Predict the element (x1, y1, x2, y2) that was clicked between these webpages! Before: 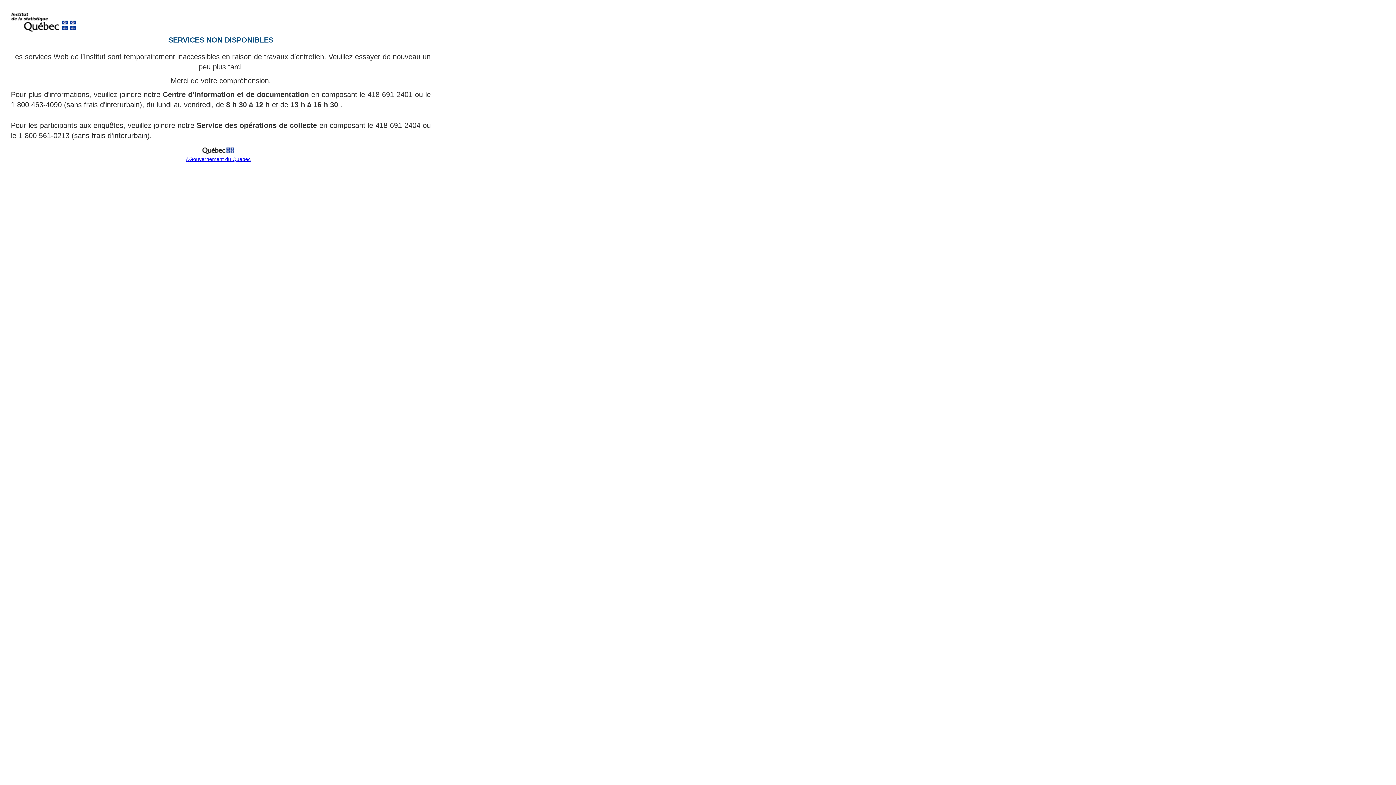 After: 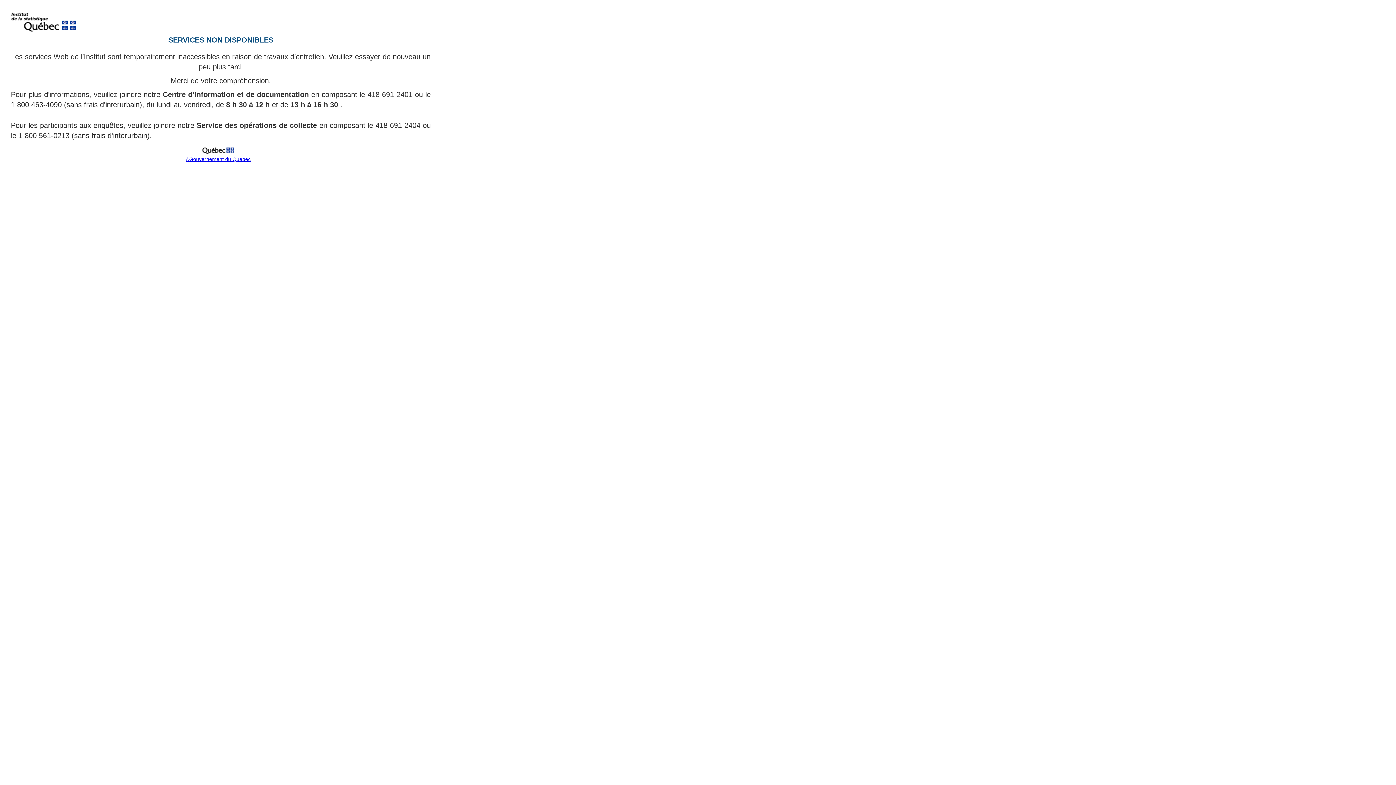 Action: label: ©Gouvernement du Québec bbox: (185, 156, 250, 162)